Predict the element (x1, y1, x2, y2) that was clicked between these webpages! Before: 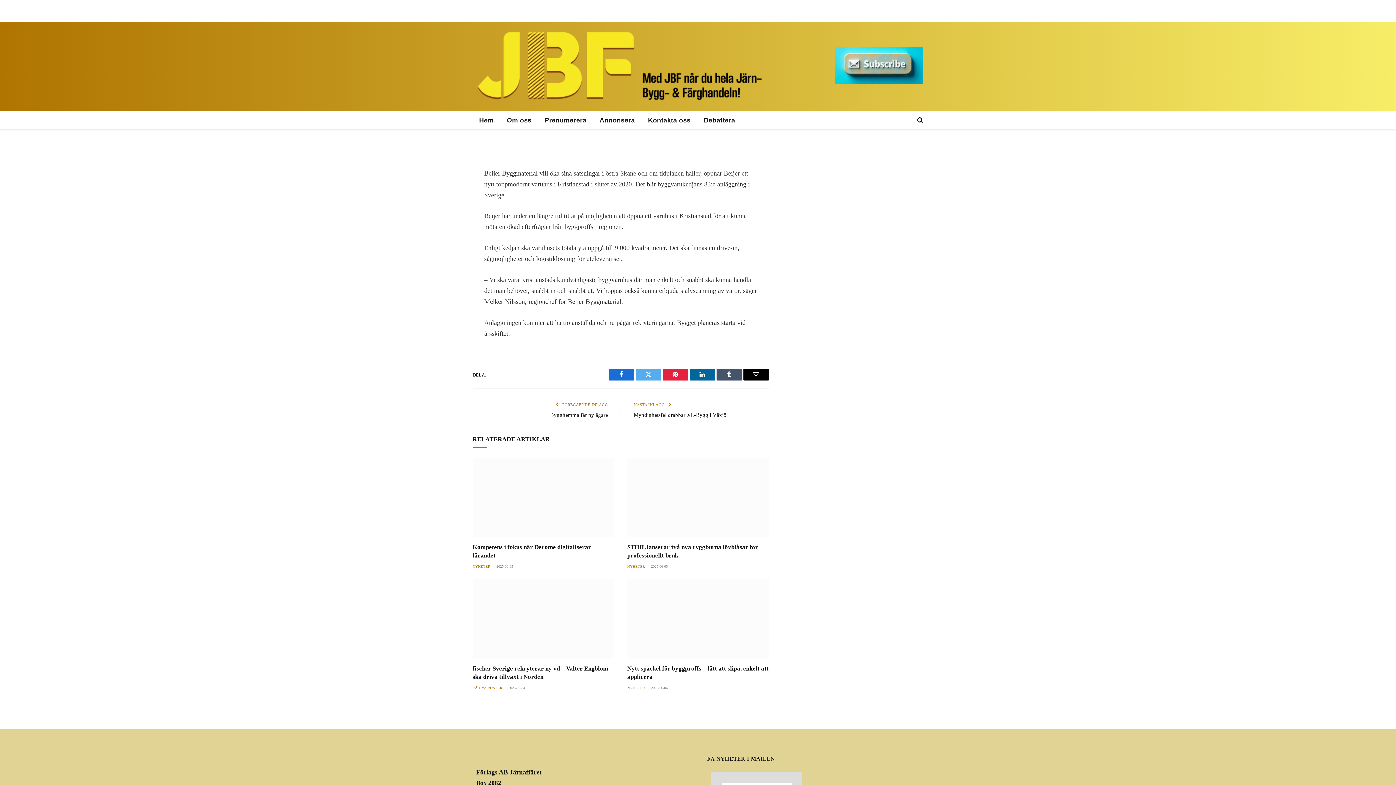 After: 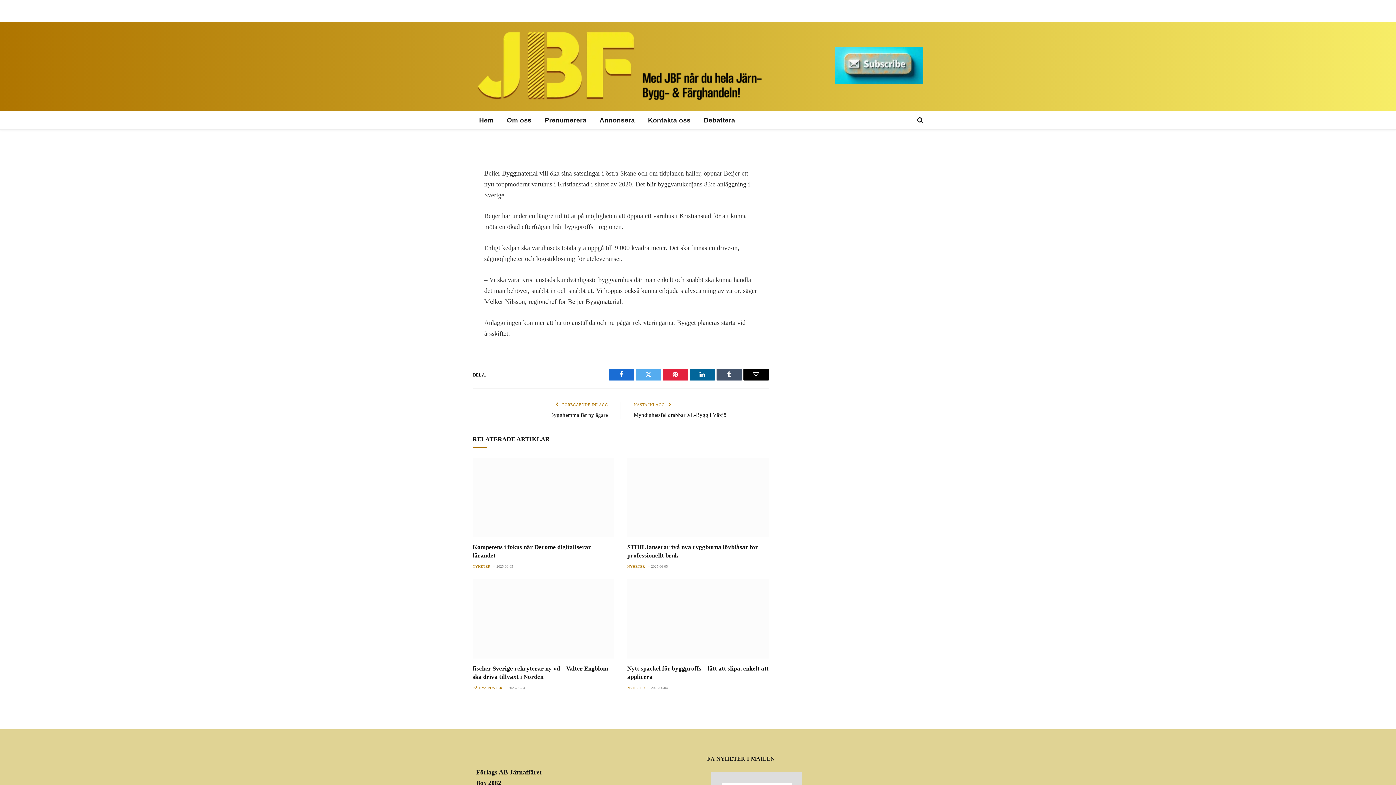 Action: bbox: (440, 192, 454, 206)